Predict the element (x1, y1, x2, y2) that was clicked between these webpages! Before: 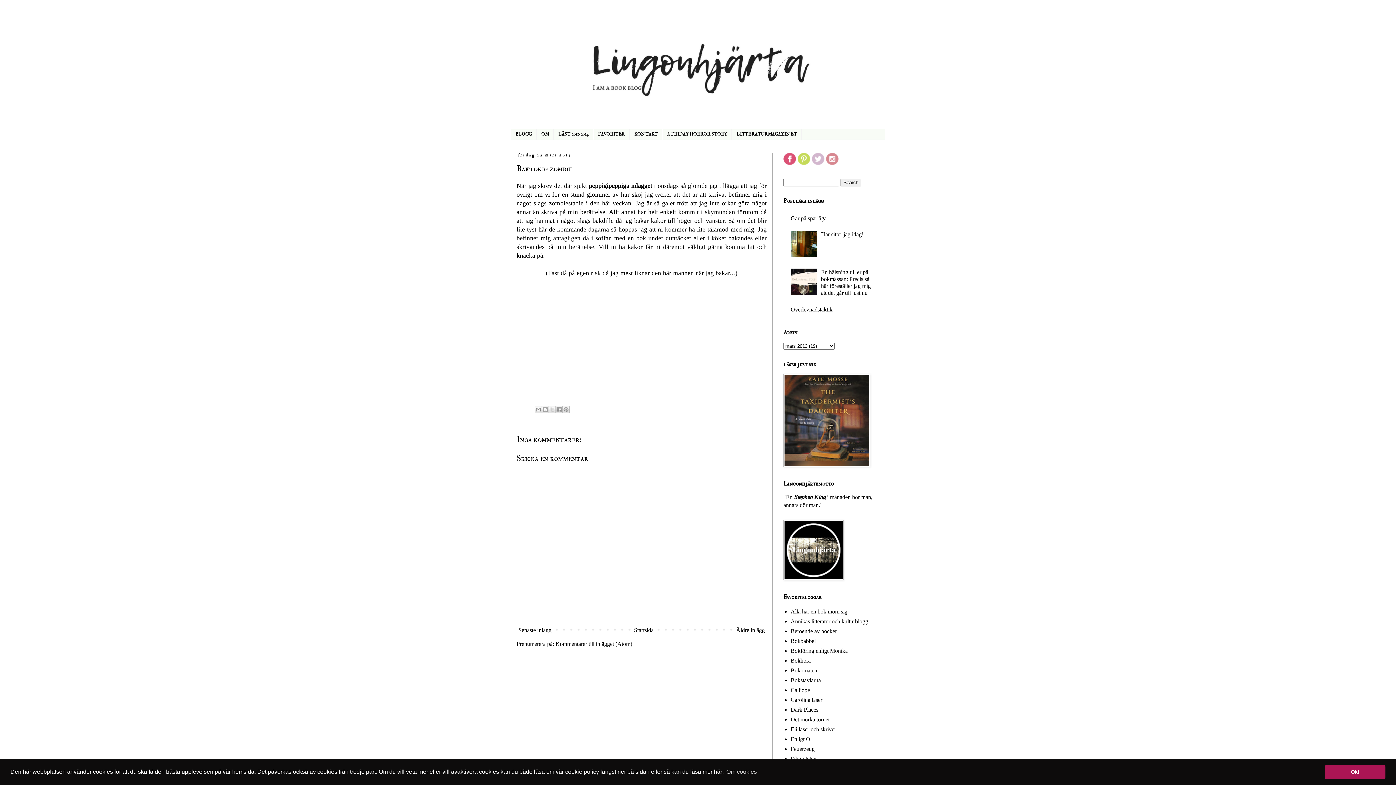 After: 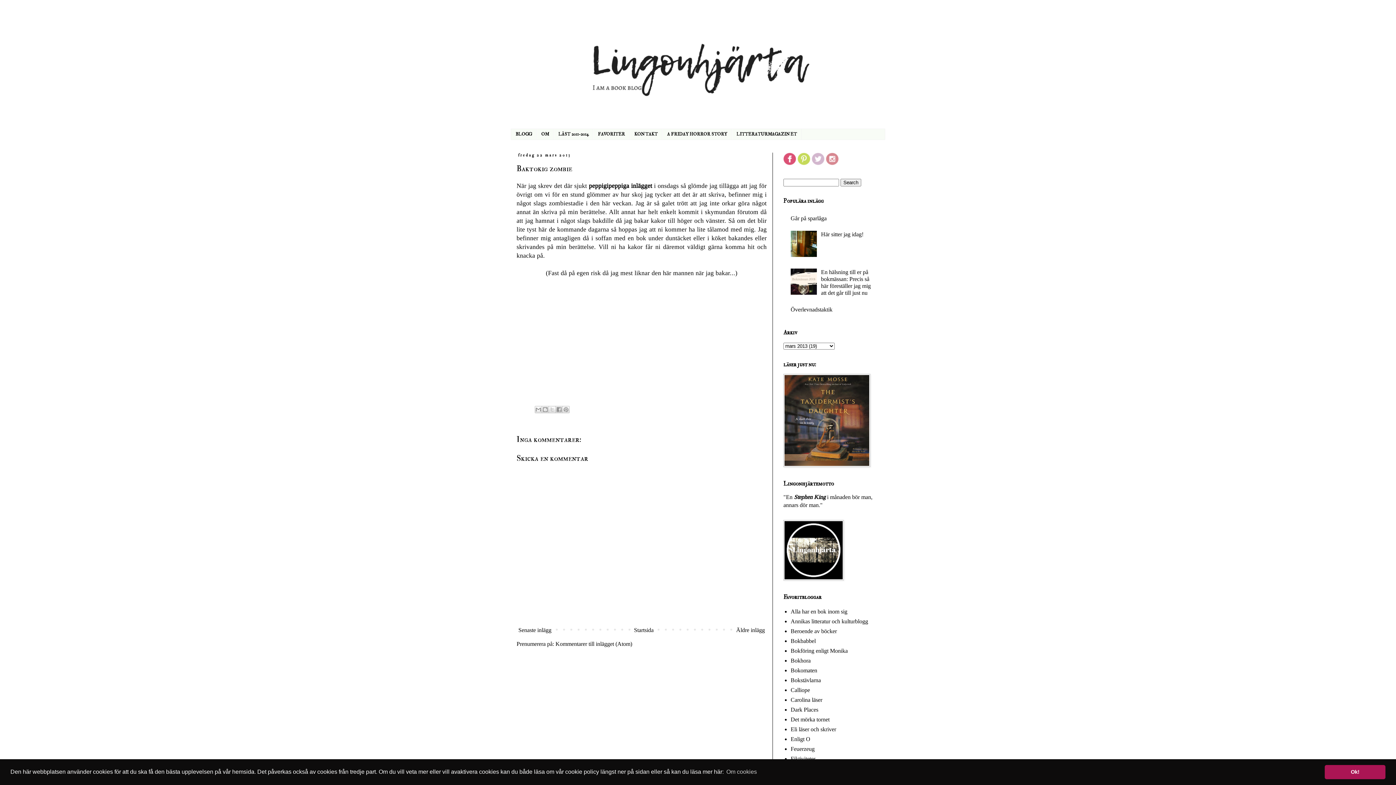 Action: bbox: (790, 252, 819, 258)